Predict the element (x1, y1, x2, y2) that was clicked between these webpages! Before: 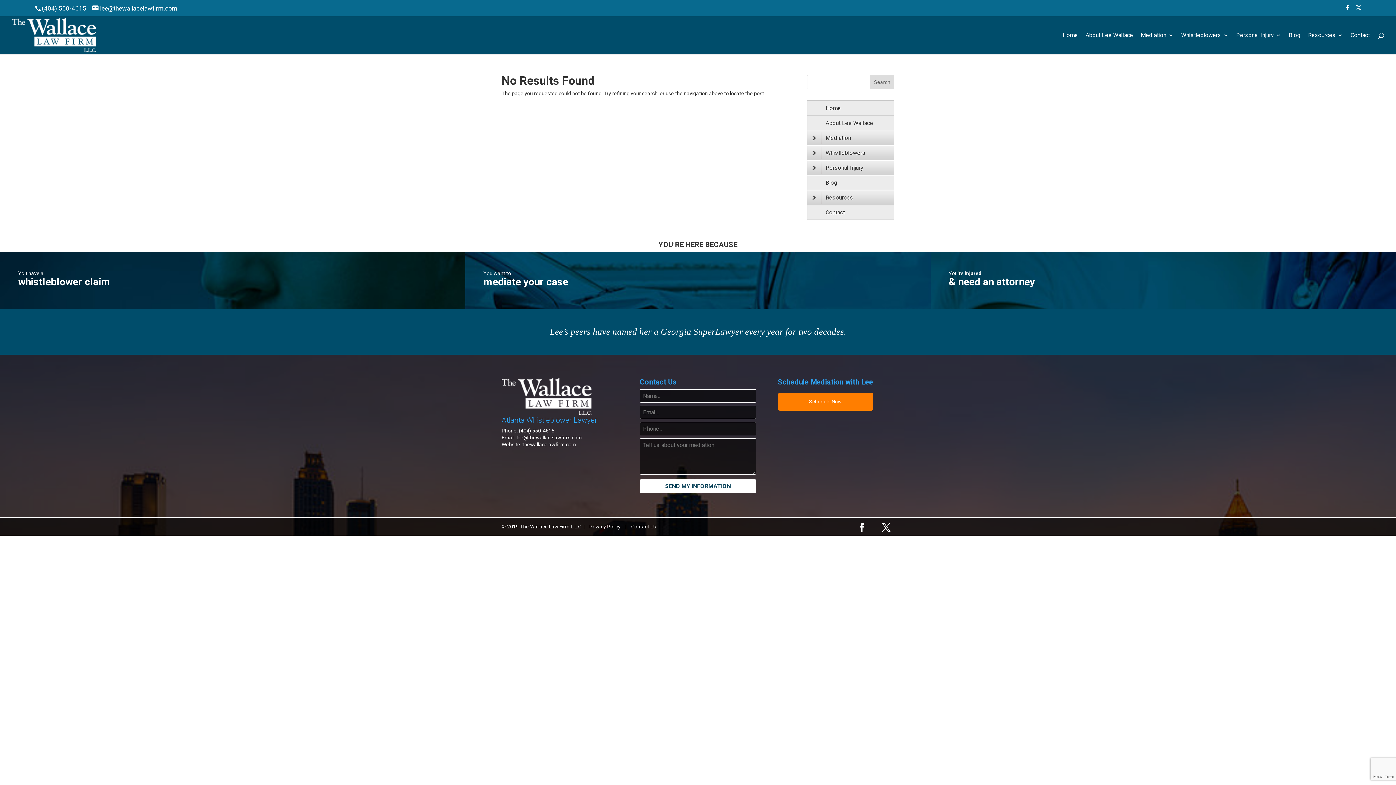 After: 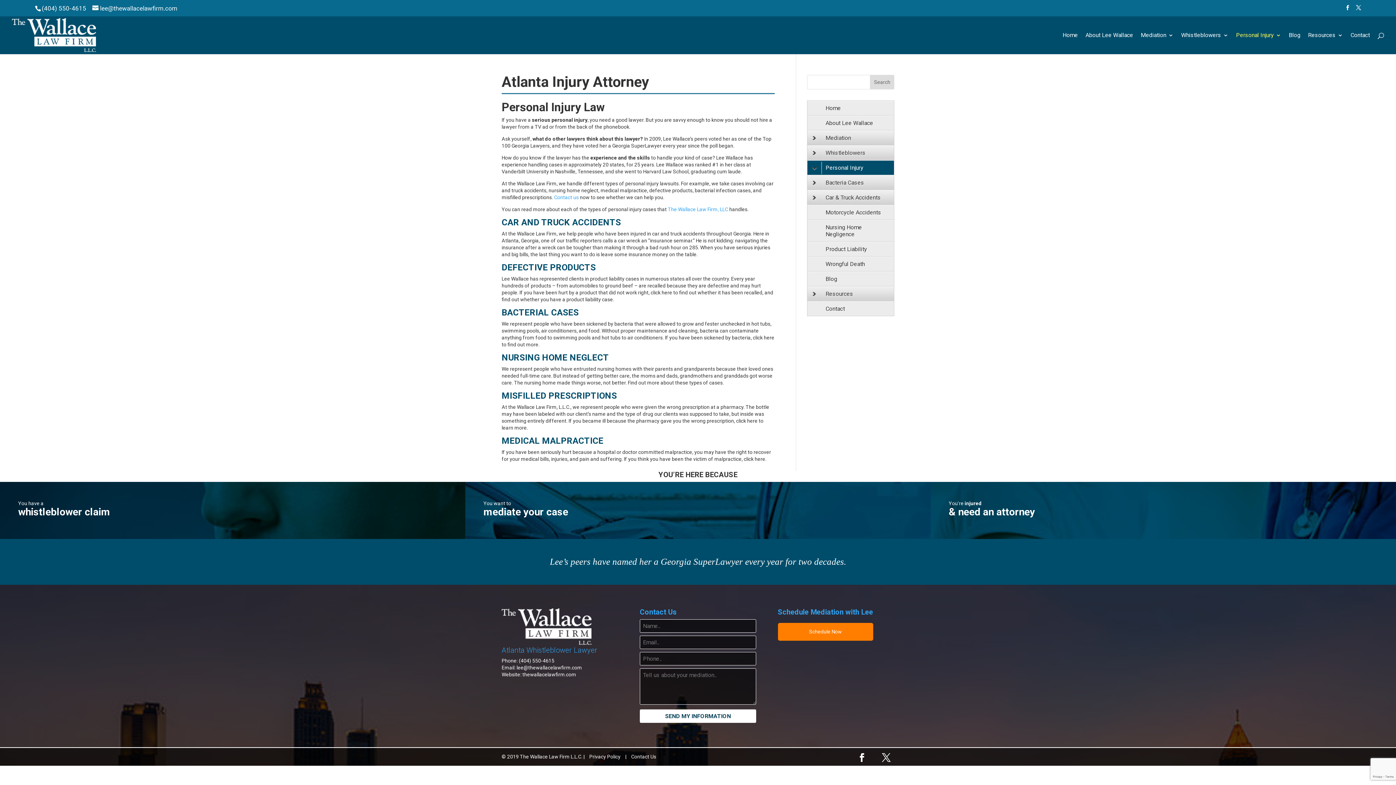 Action: bbox: (930, 252, 1396, 309) label: You're injured

& need an attorney